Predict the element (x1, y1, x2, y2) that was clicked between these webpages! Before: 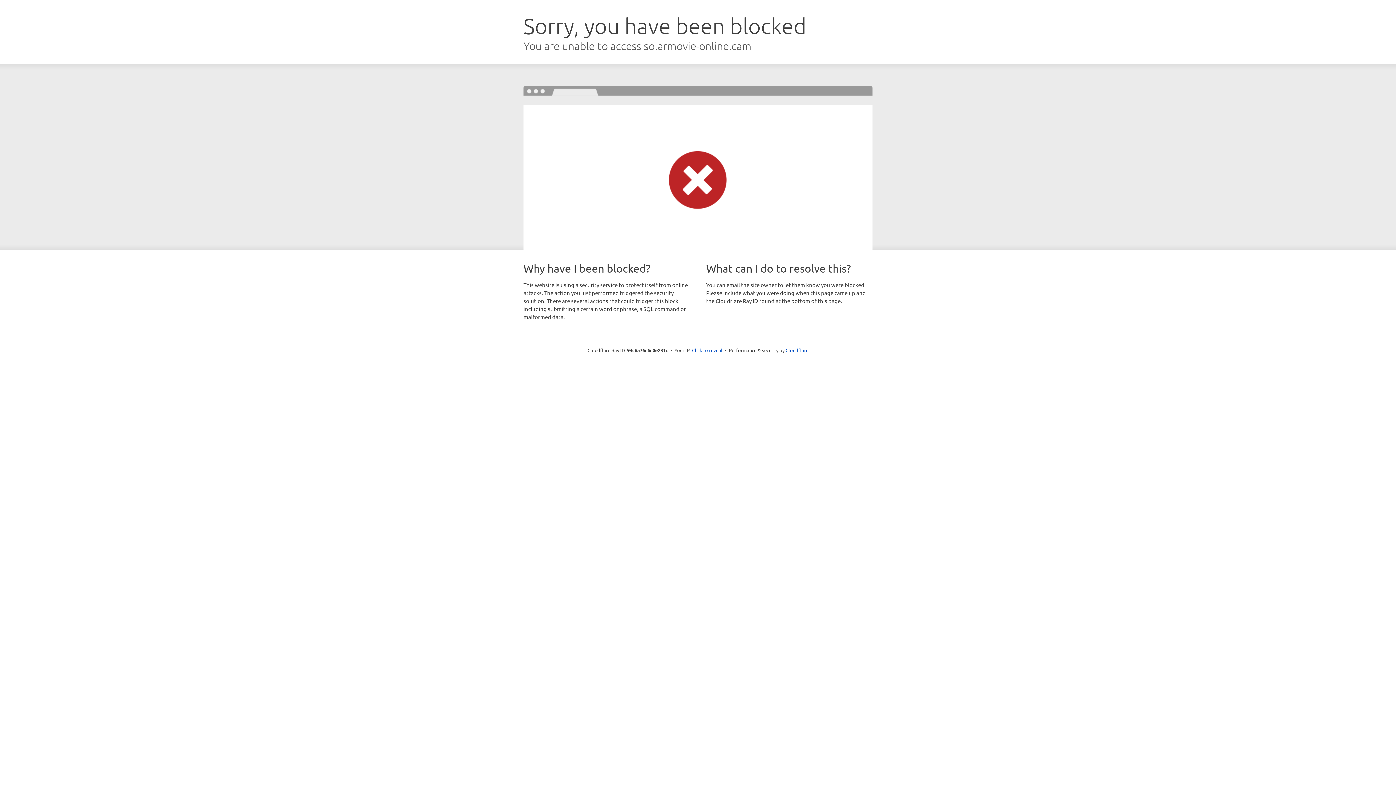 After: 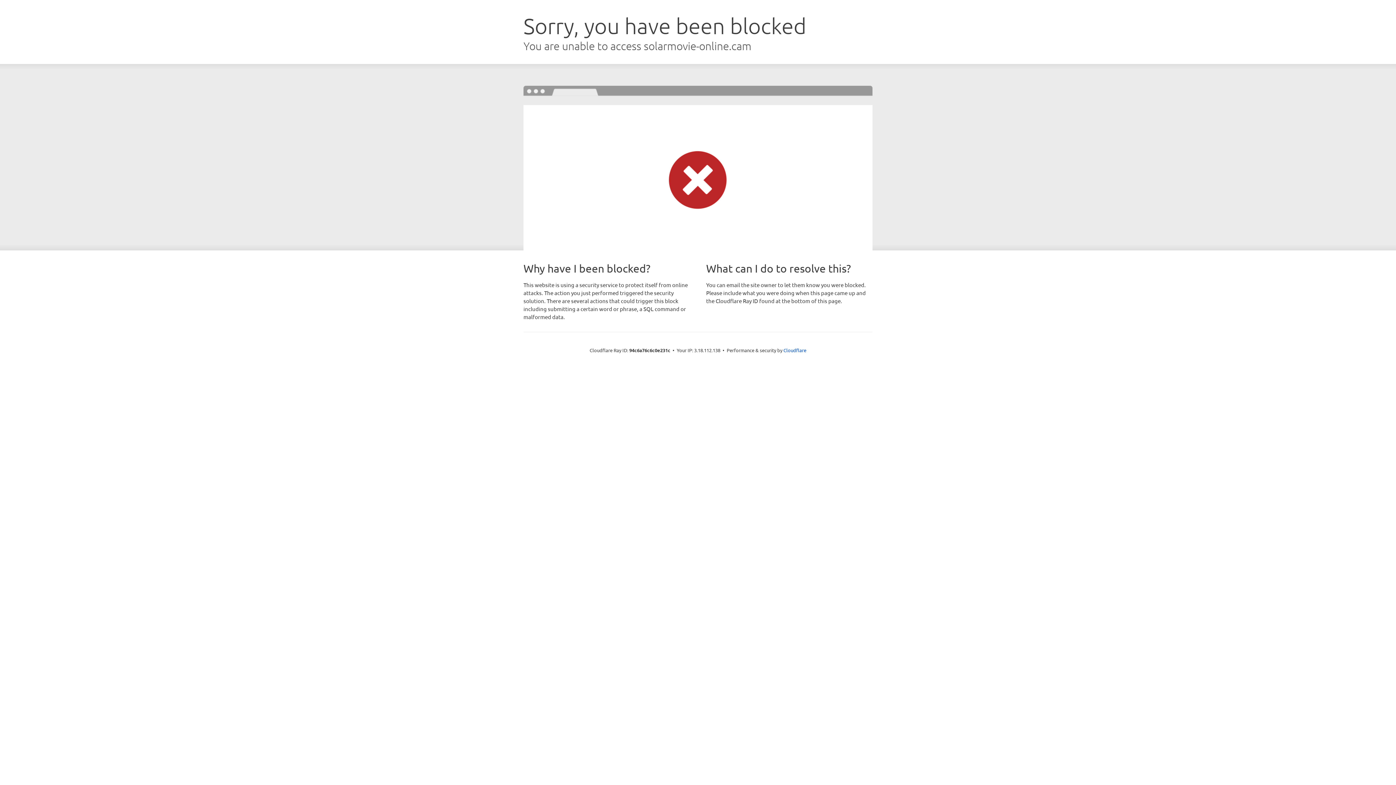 Action: label: Click to reveal bbox: (692, 346, 722, 353)